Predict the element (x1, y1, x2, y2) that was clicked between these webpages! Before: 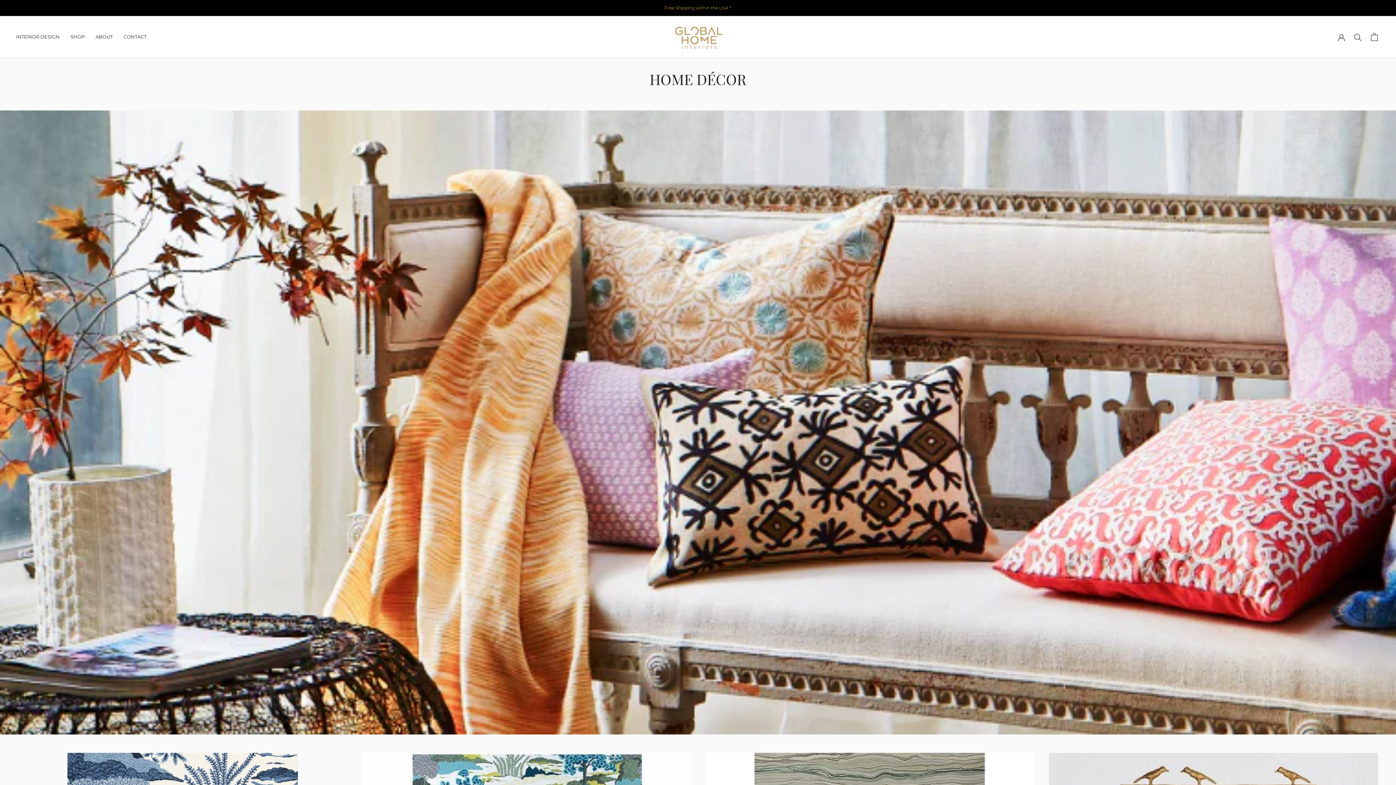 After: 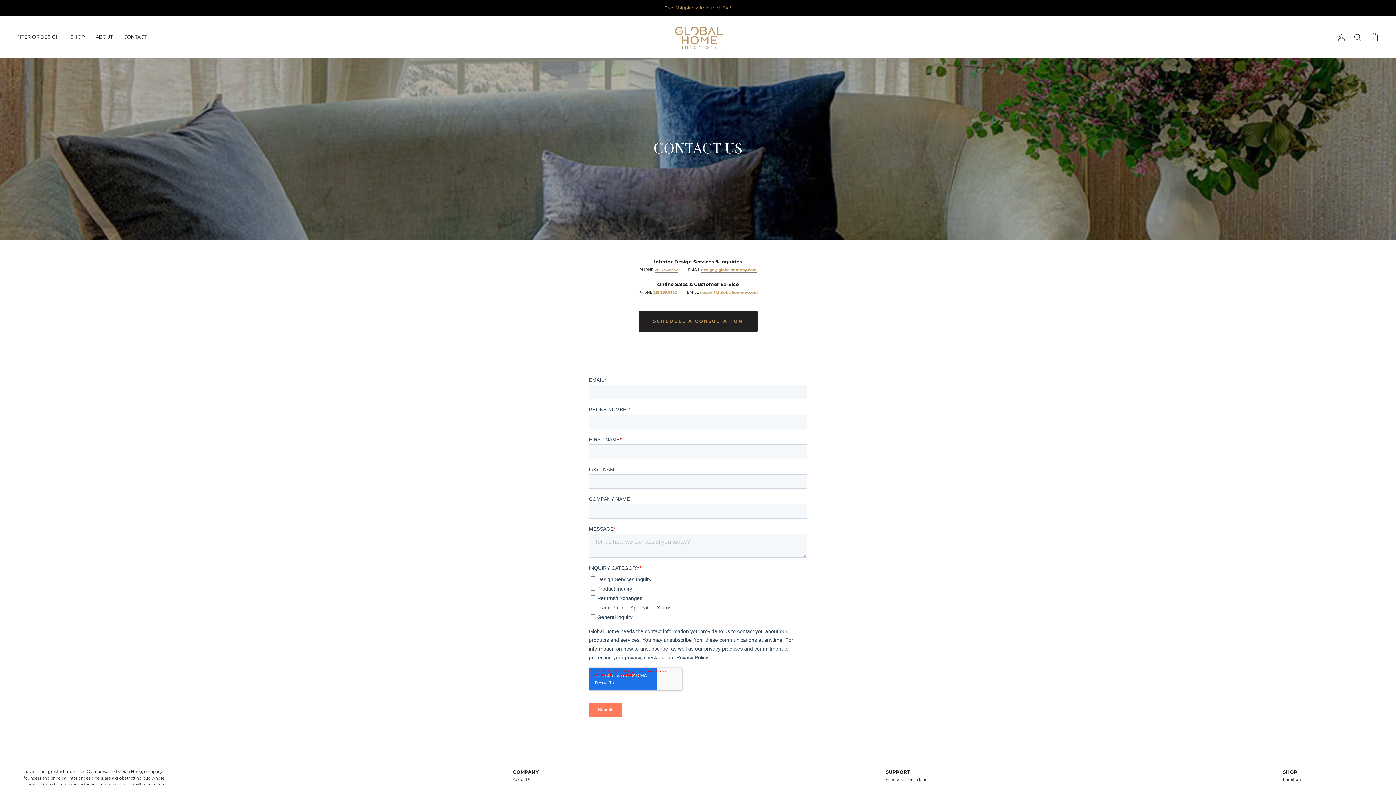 Action: bbox: (123, 33, 146, 39) label: CONTACT